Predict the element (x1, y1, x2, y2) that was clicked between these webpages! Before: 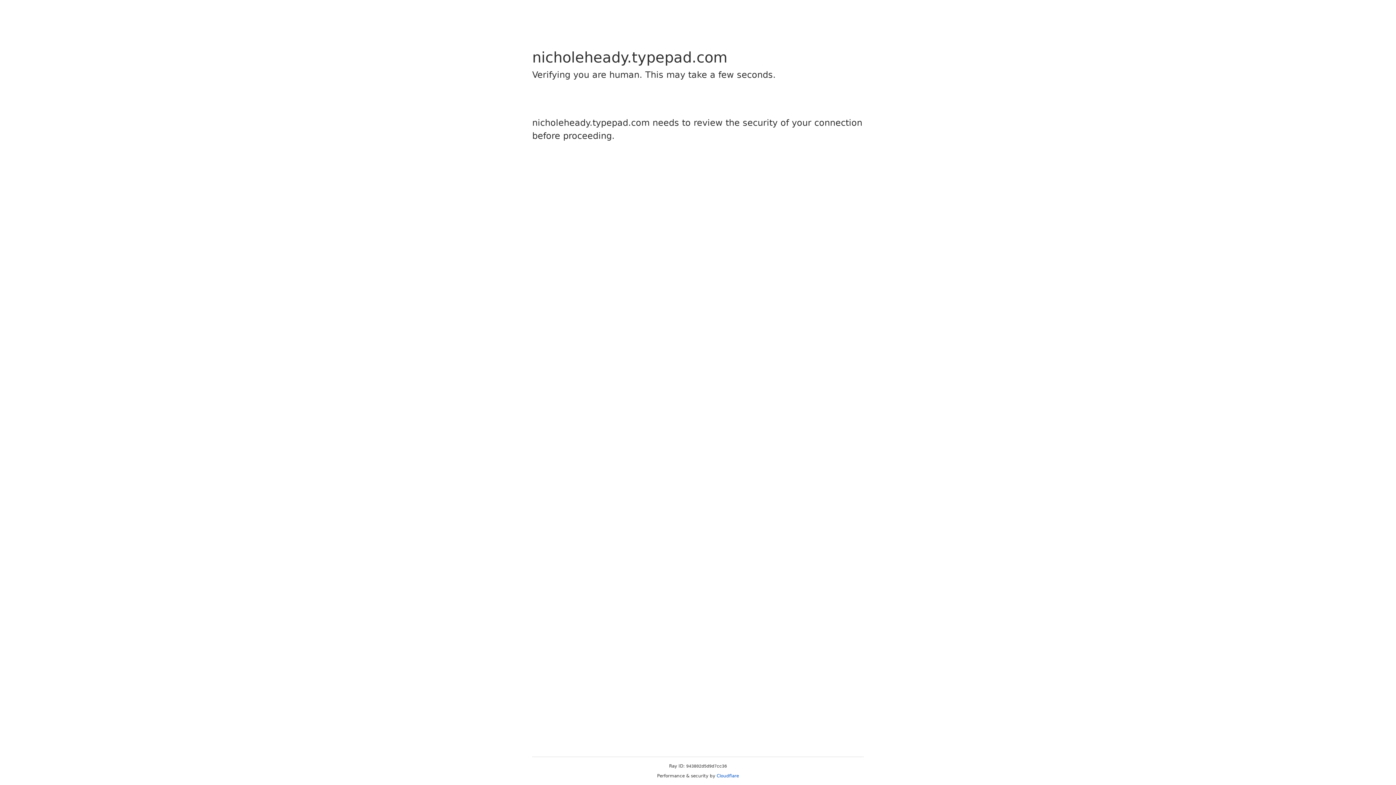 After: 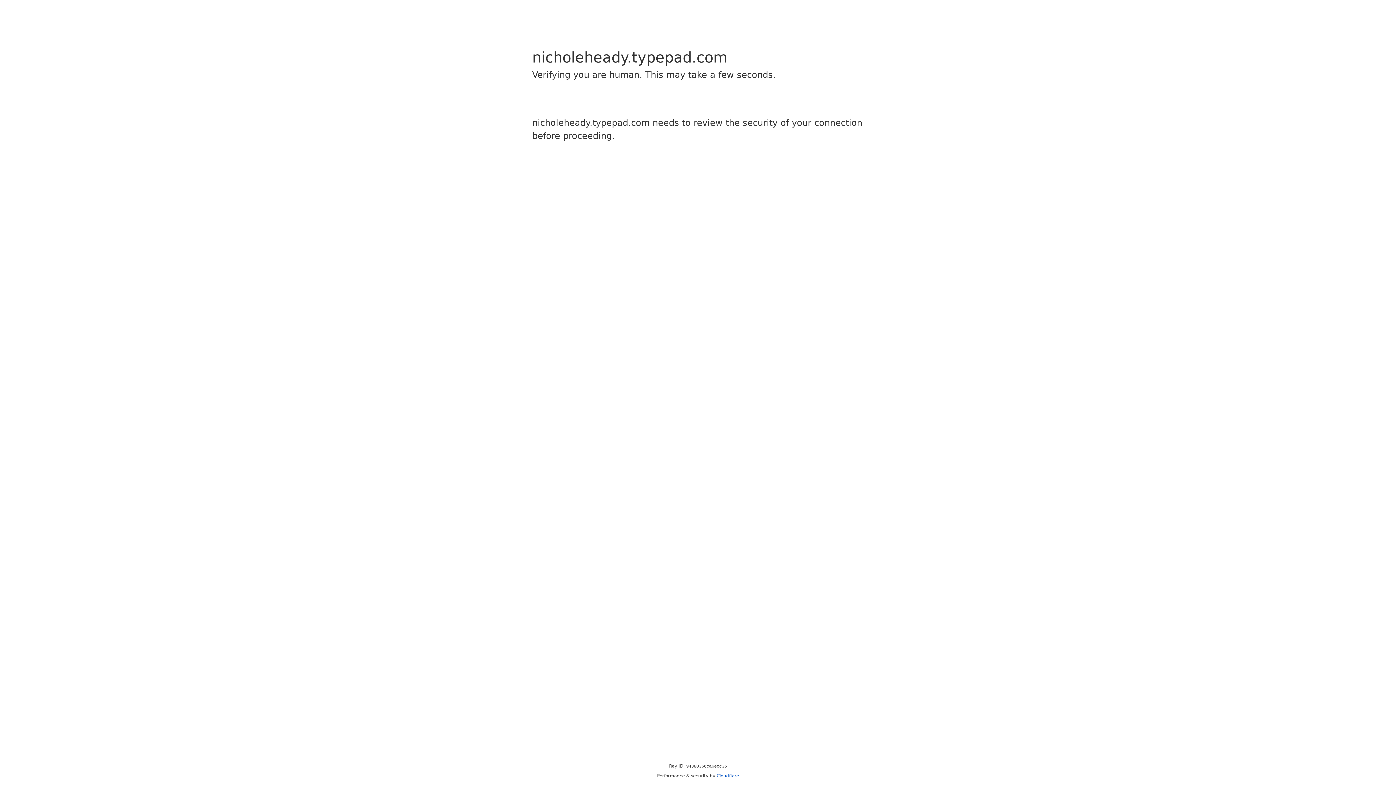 Action: label: Cloudflare bbox: (716, 773, 739, 778)